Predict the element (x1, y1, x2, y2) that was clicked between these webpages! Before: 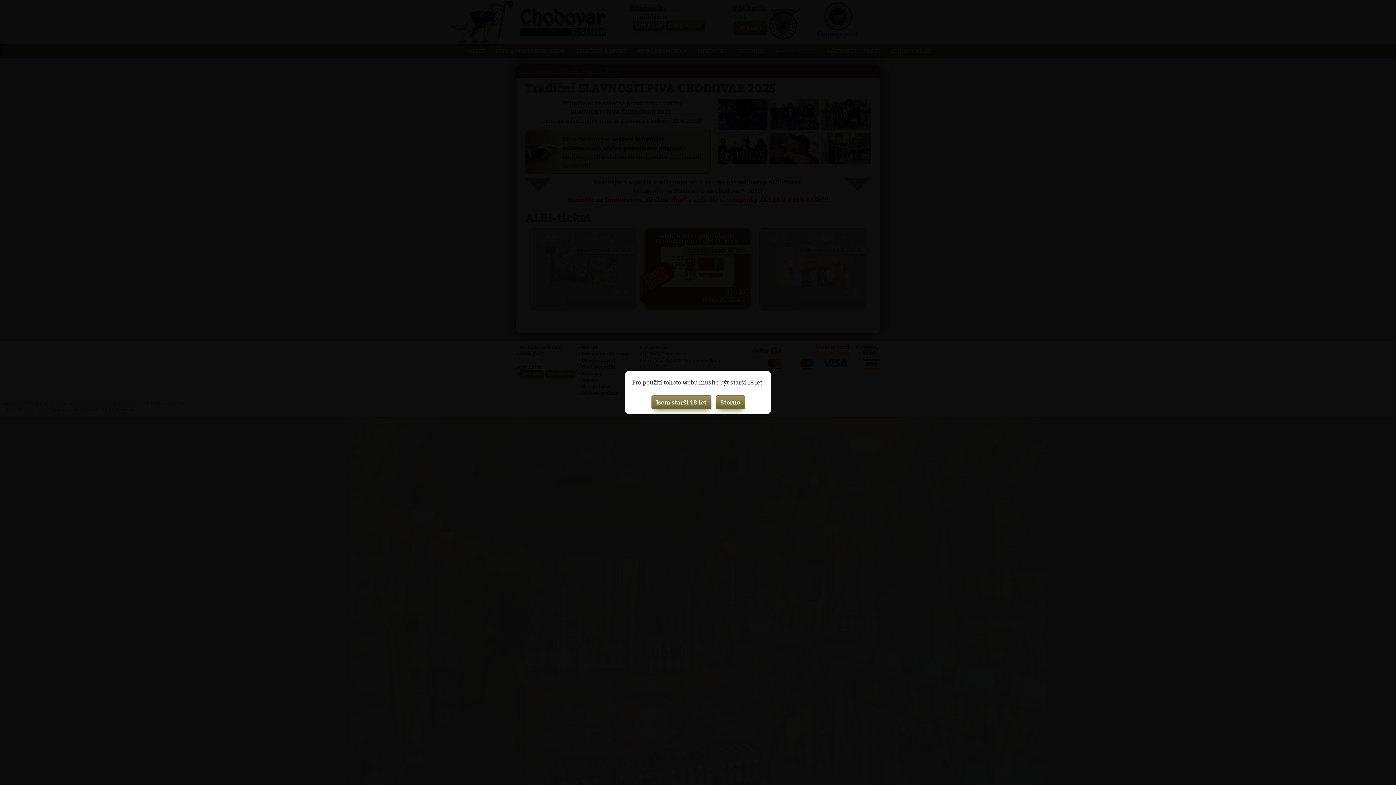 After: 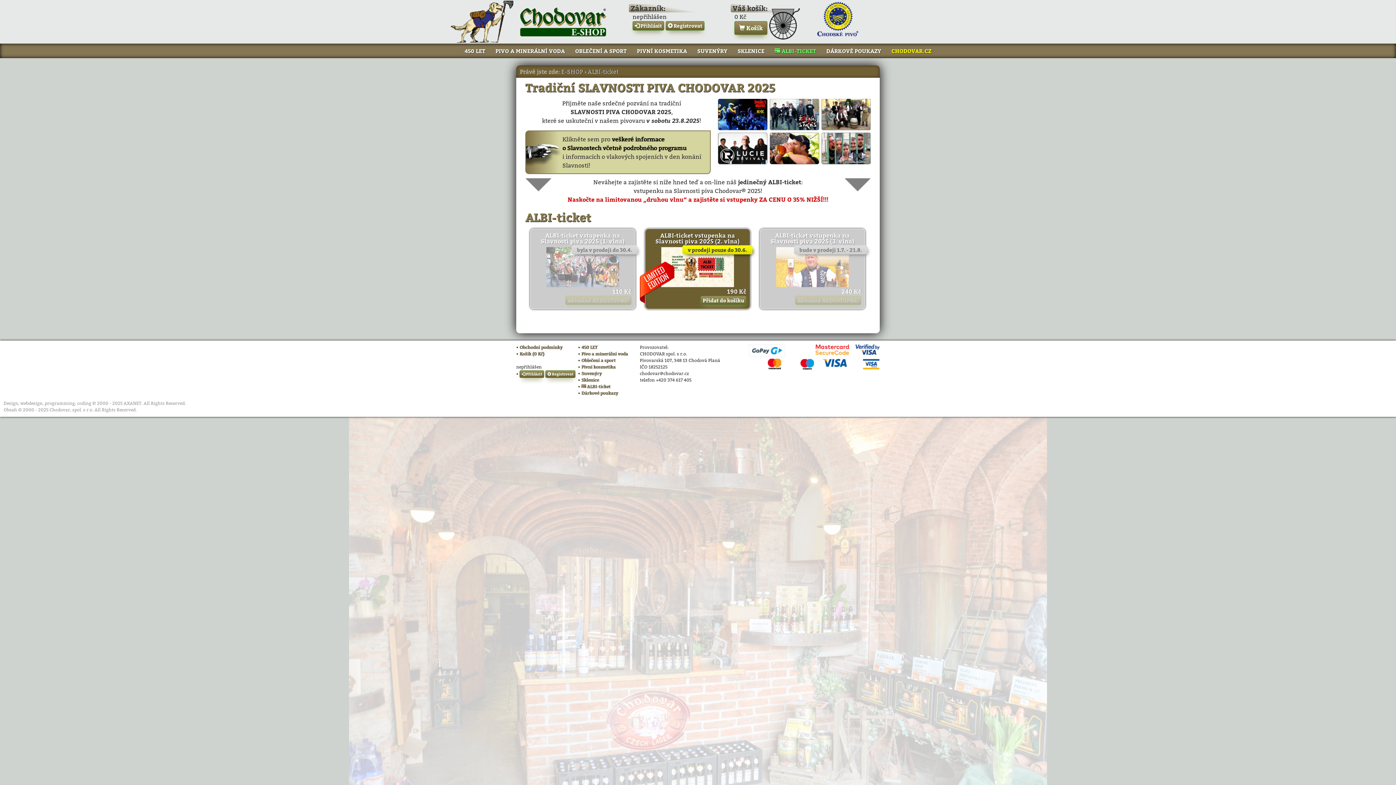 Action: bbox: (651, 395, 711, 409) label: Jsem starší 18 let